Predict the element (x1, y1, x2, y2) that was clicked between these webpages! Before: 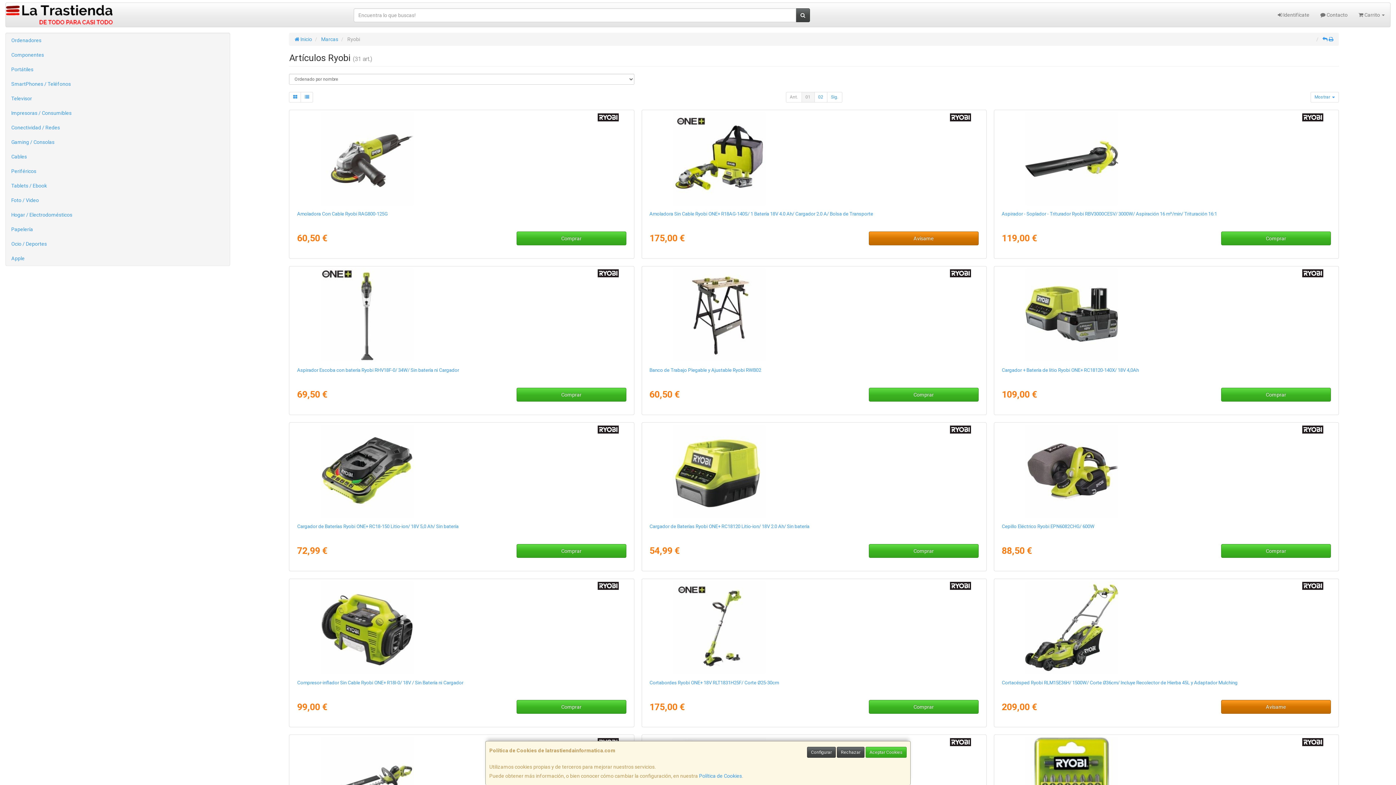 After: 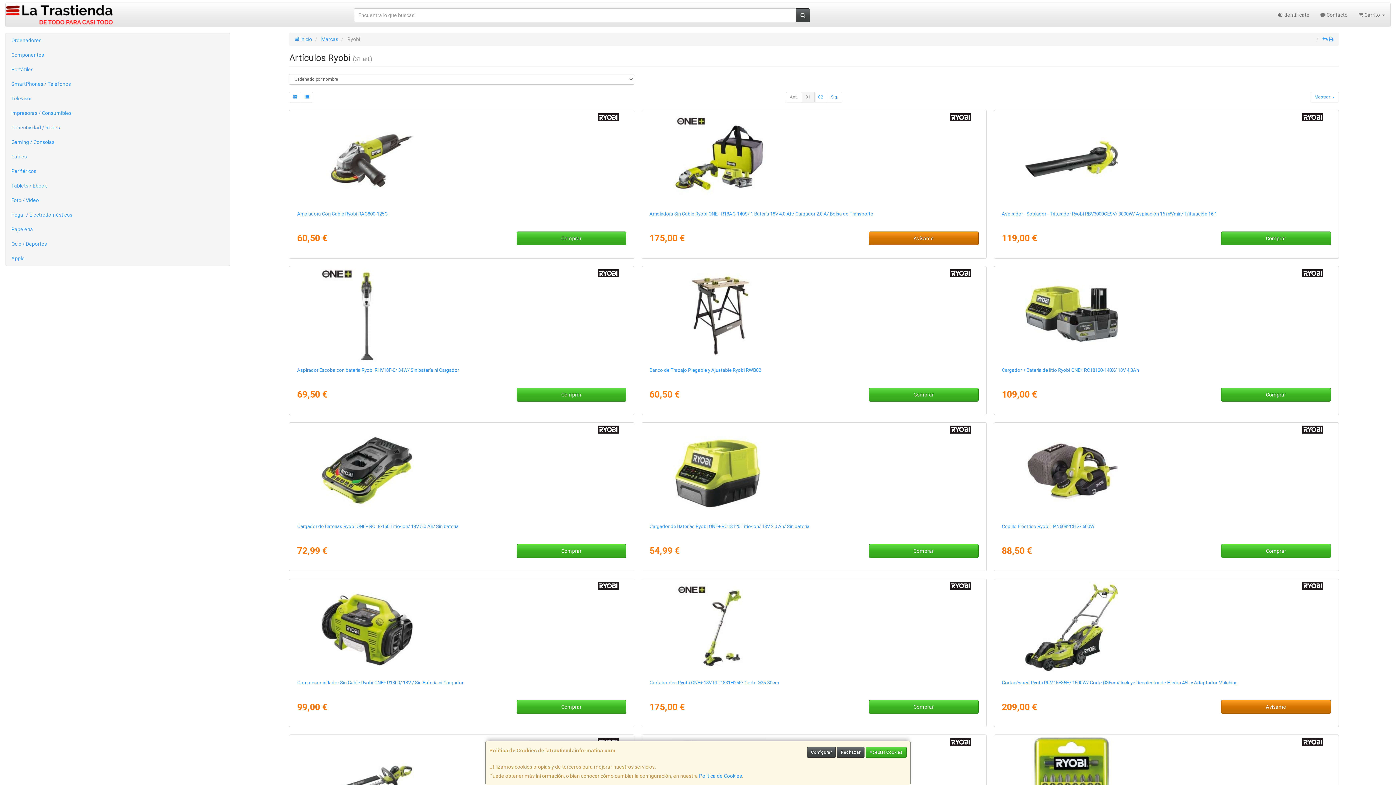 Action: bbox: (801, 92, 814, 102) label: 01